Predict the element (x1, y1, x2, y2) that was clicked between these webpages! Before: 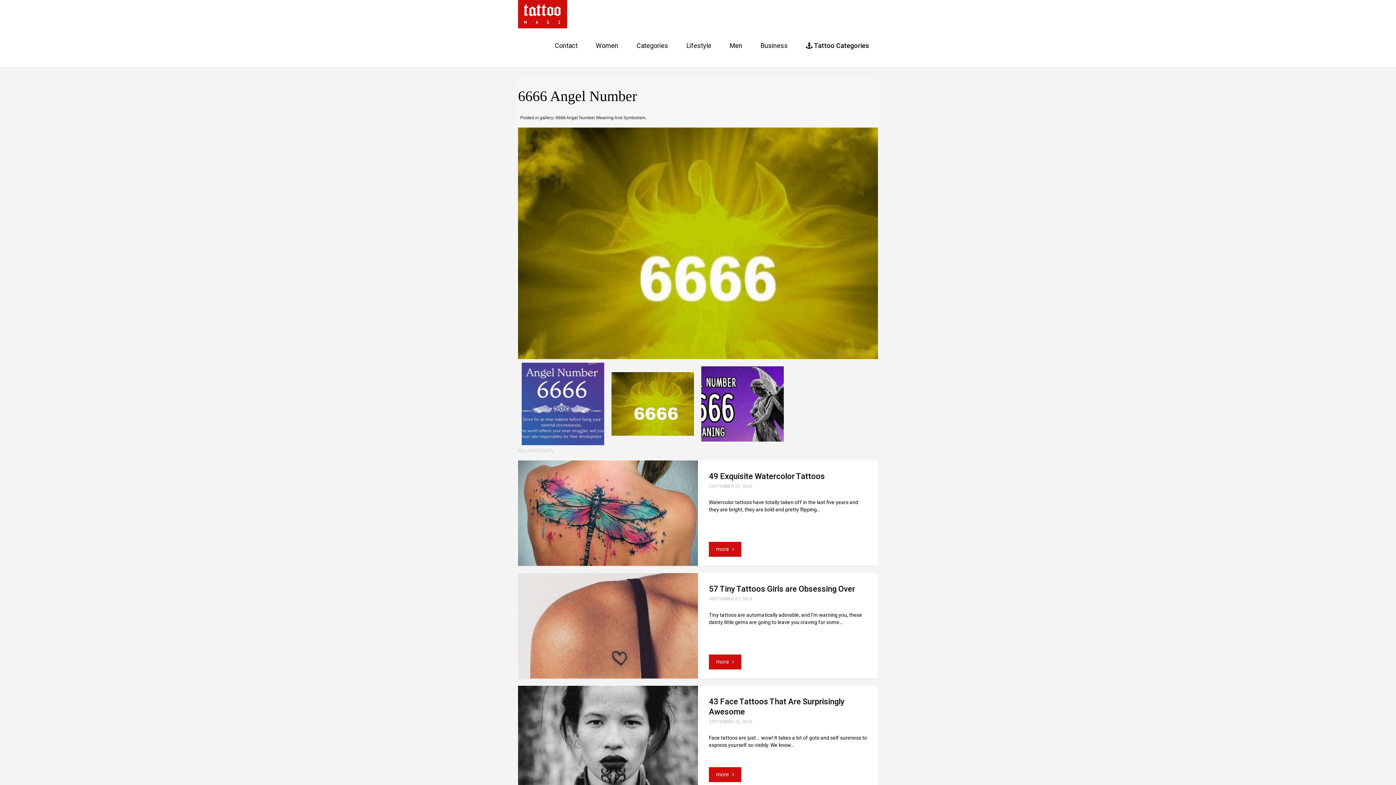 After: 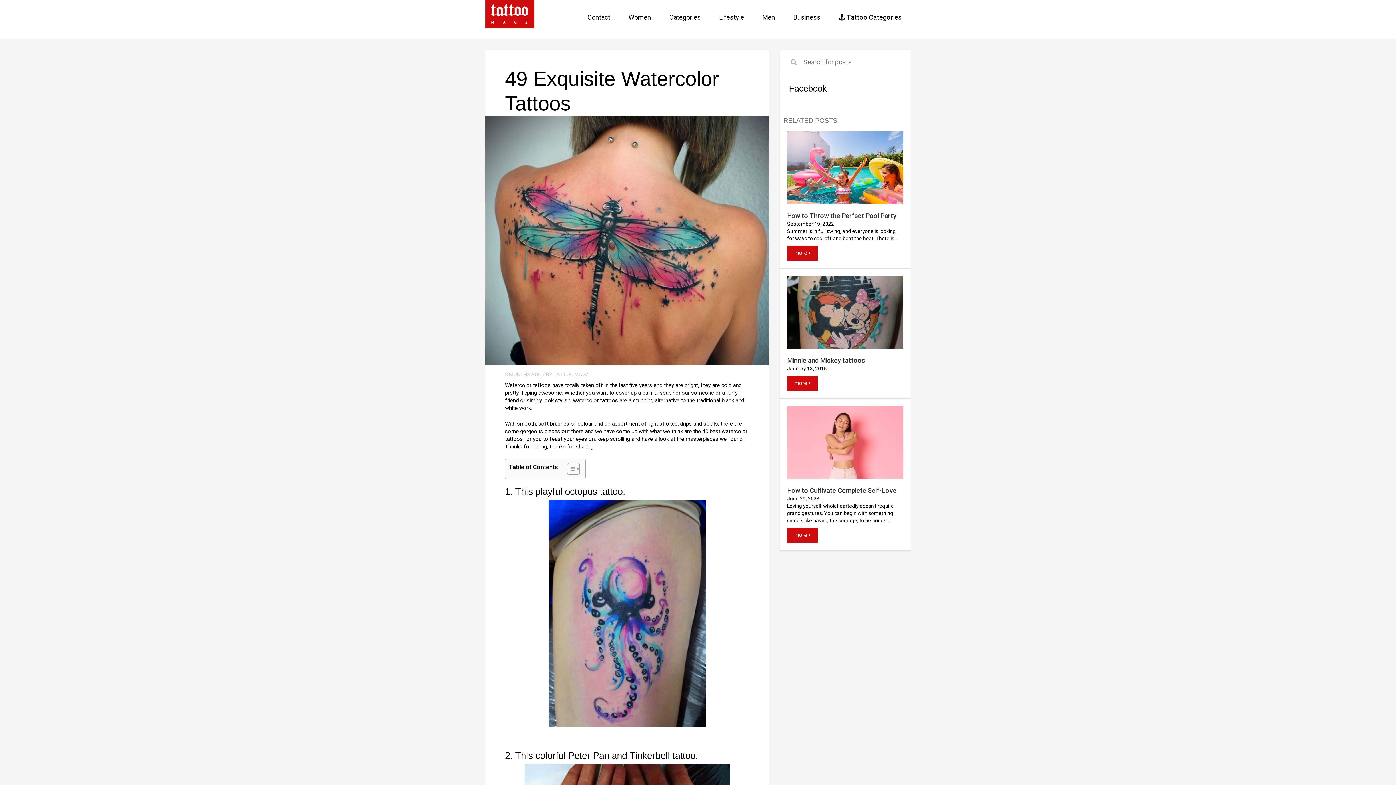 Action: label: more  bbox: (709, 542, 741, 557)